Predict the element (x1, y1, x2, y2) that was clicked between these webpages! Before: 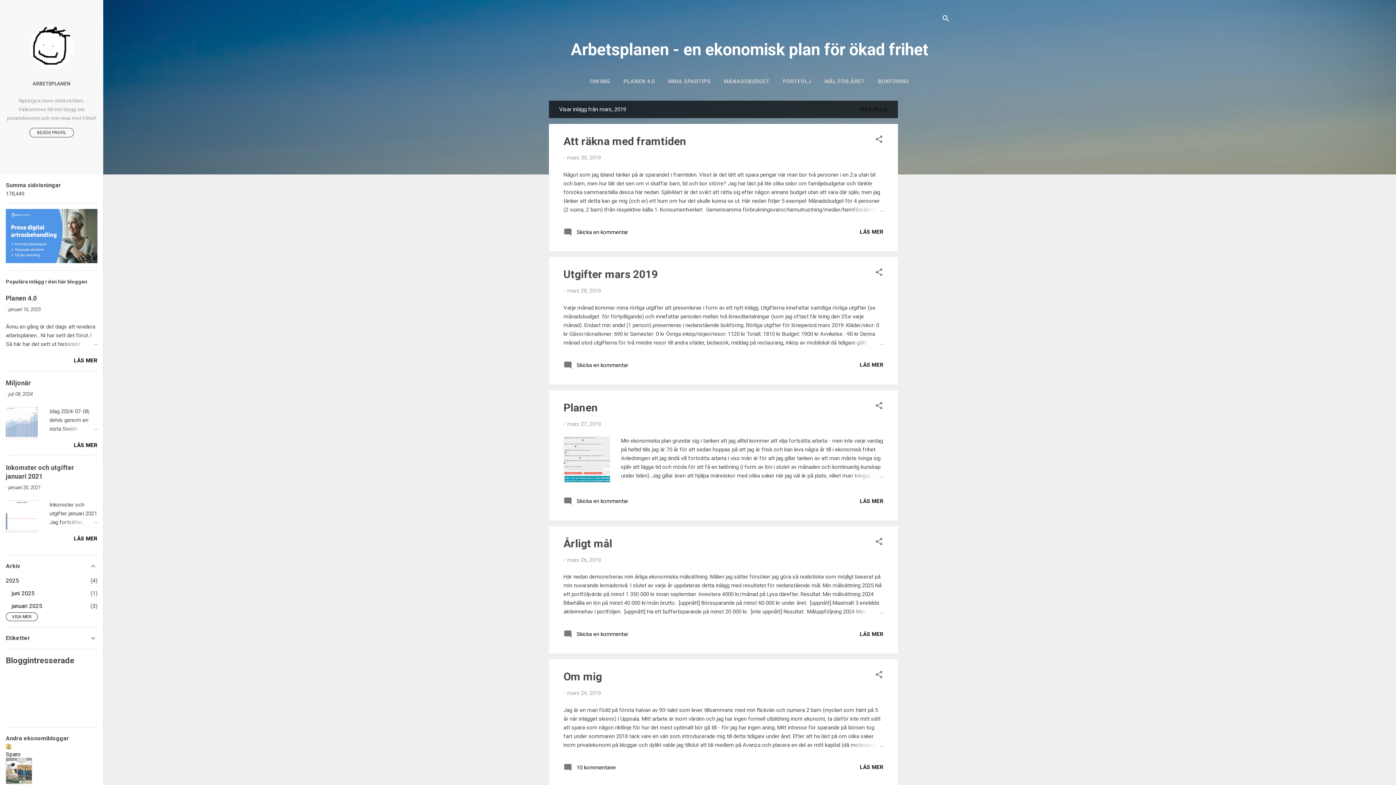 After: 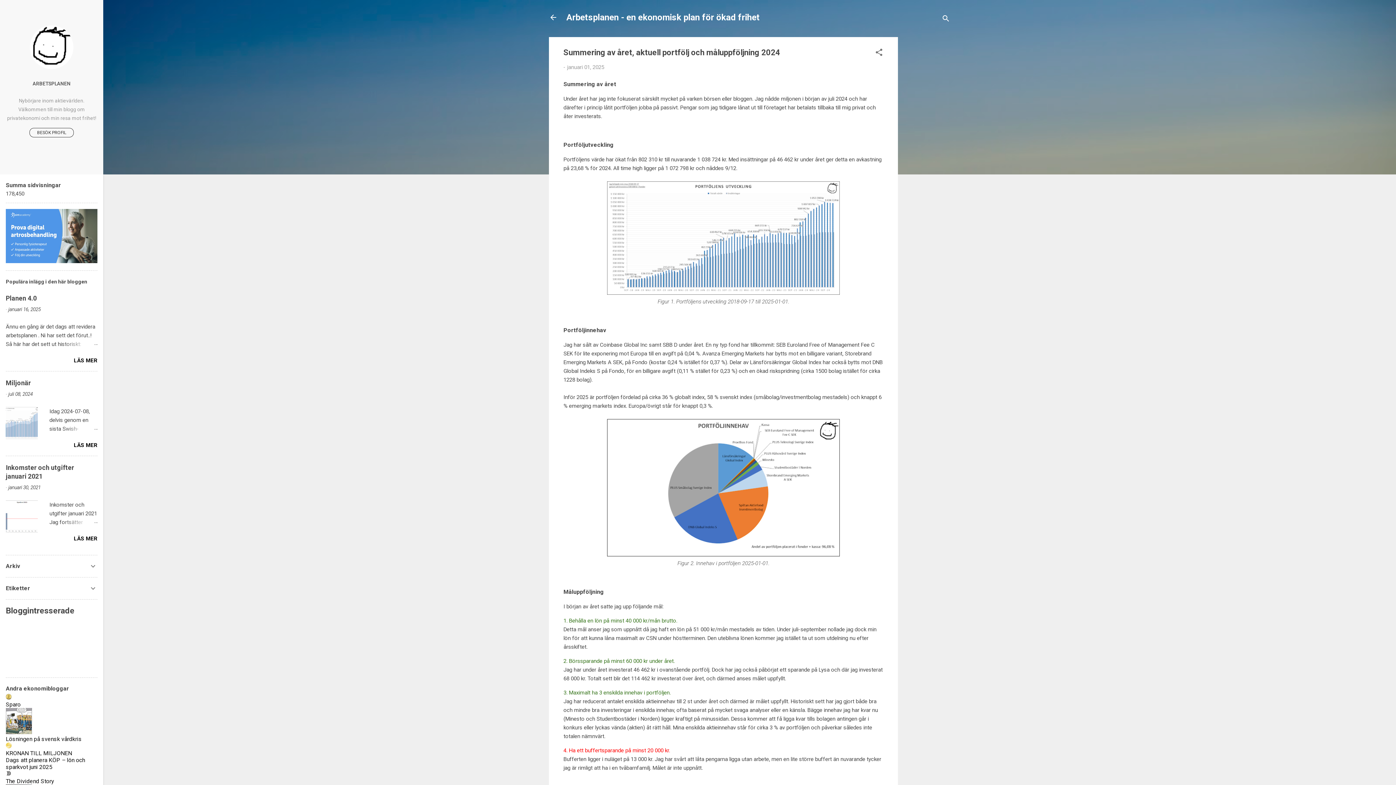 Action: label: PORTFÖLJ bbox: (780, 73, 814, 89)